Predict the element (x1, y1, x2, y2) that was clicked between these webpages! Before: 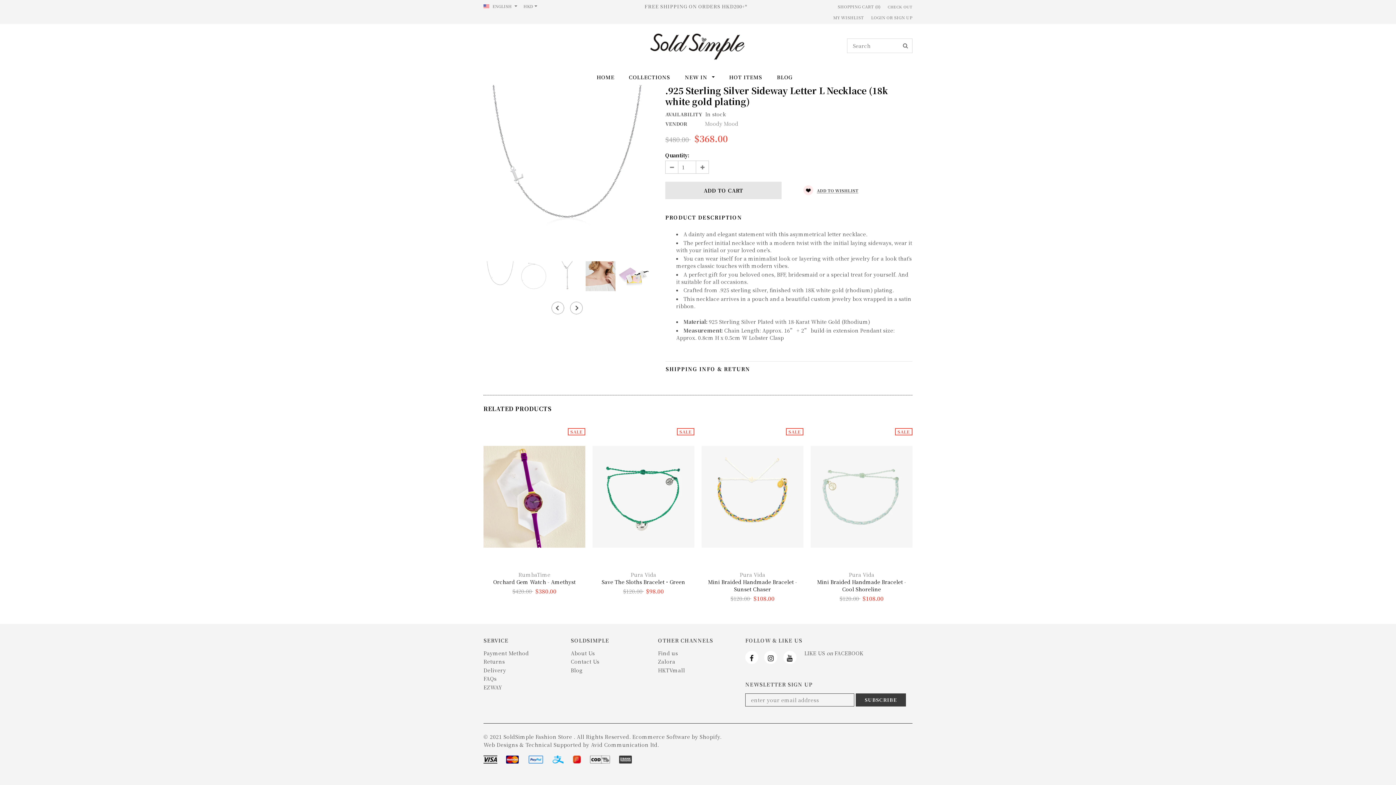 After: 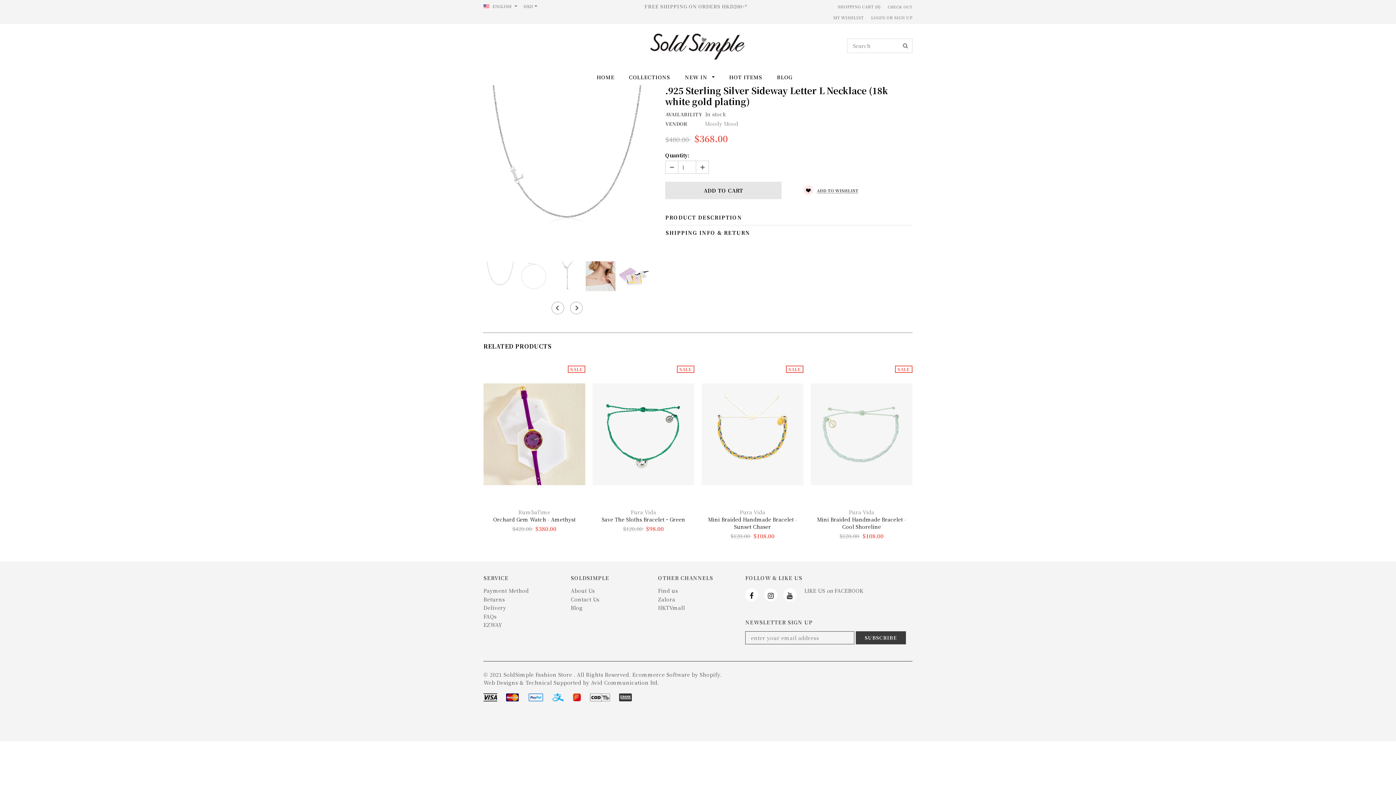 Action: label: PRODUCT DESCRIPTION bbox: (665, 213, 742, 221)